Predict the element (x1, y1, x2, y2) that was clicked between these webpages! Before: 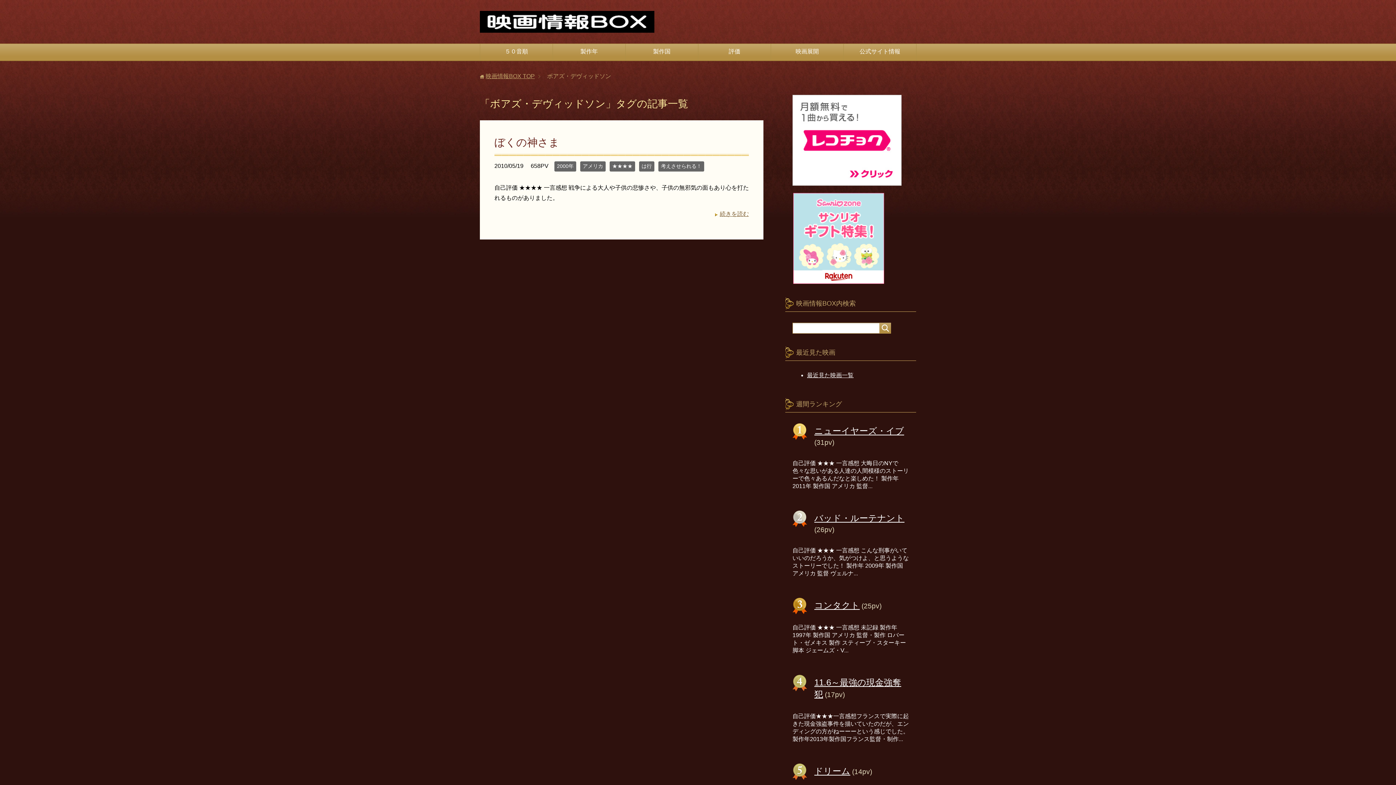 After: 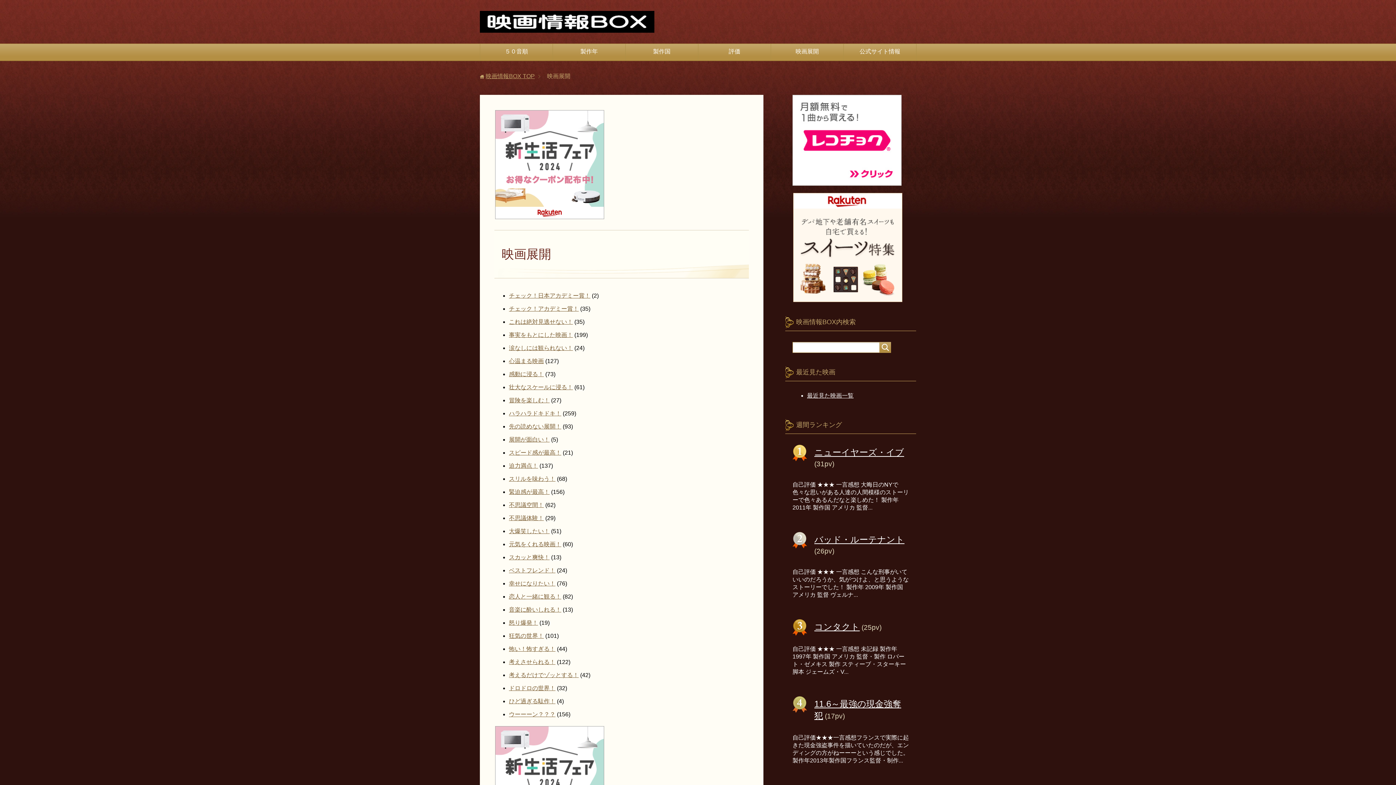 Action: label: 映画展開 bbox: (771, 44, 843, 60)